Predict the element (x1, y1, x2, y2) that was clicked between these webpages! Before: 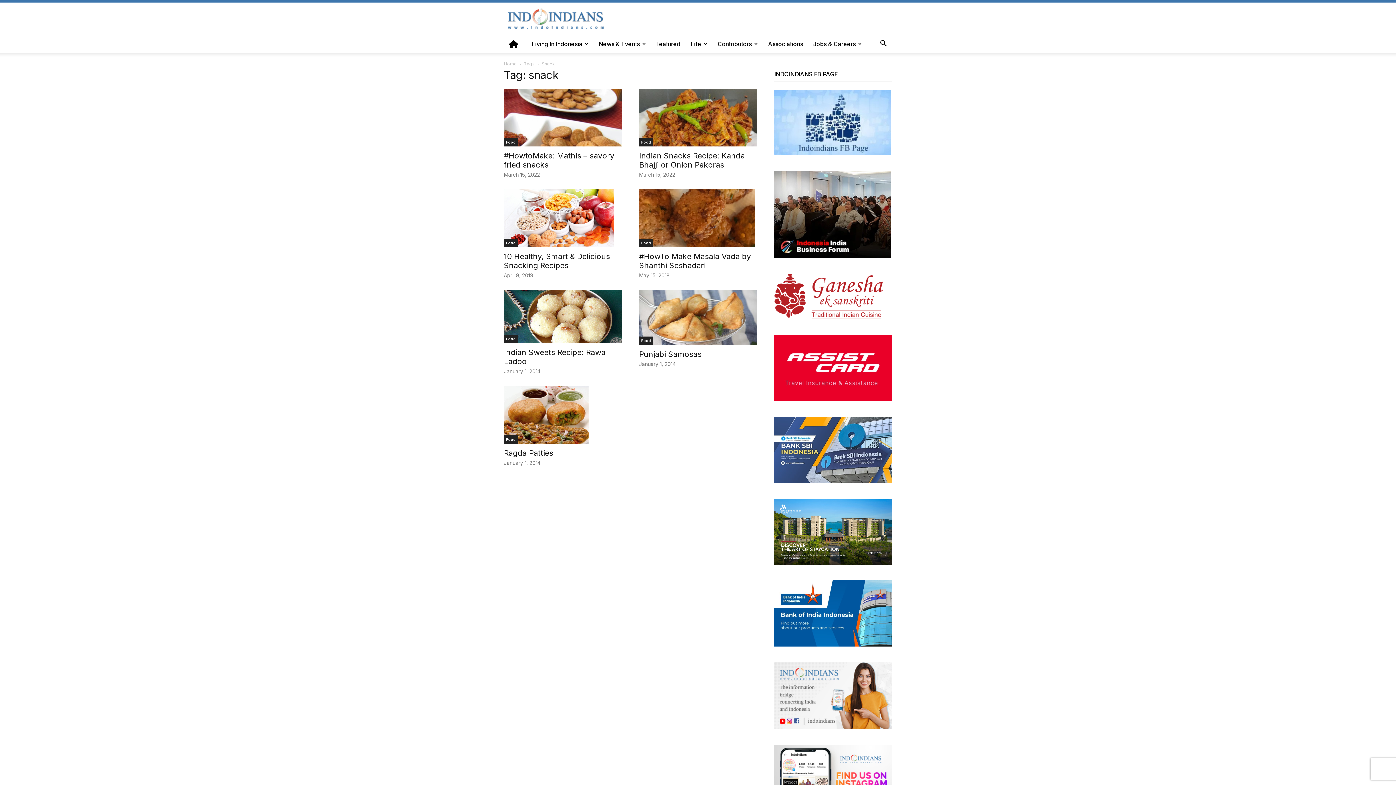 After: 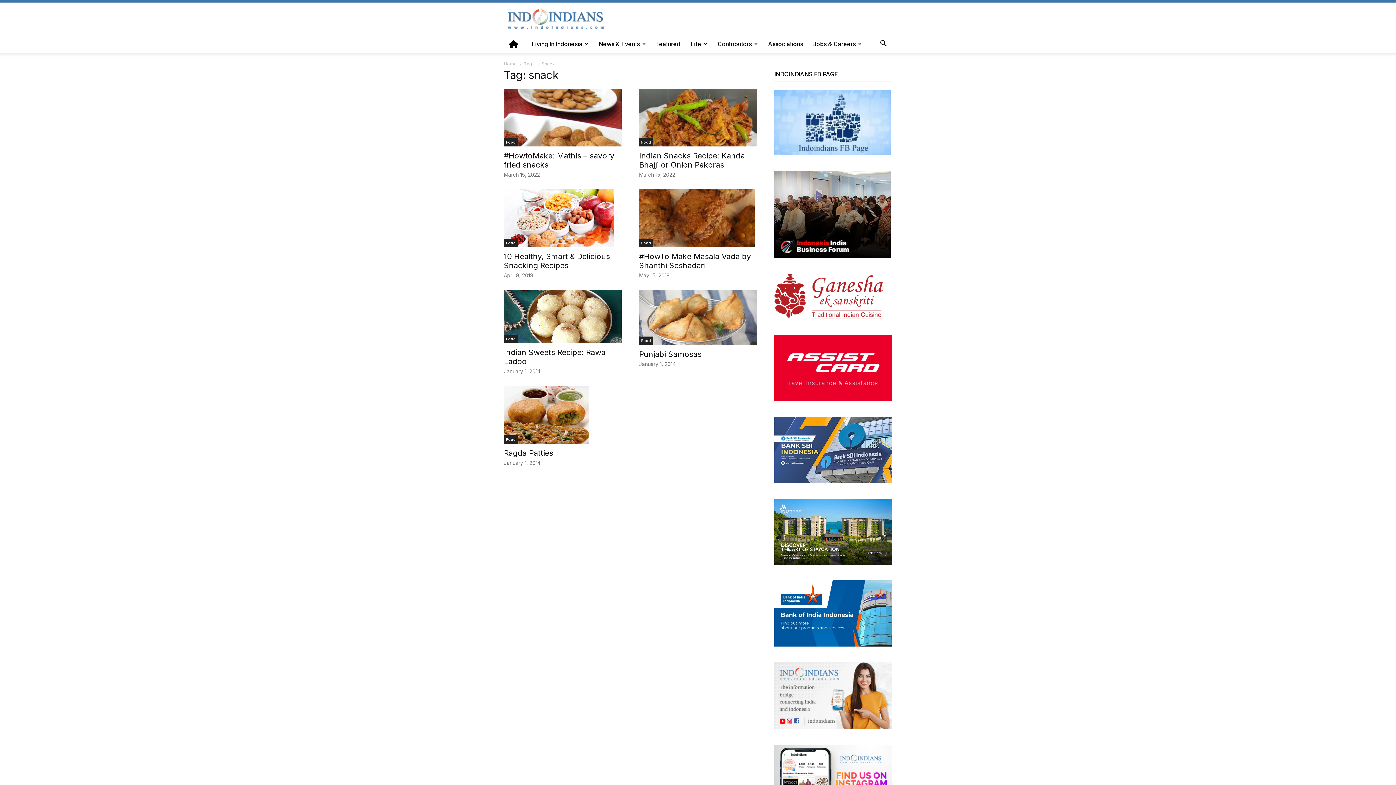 Action: bbox: (774, 396, 892, 402)